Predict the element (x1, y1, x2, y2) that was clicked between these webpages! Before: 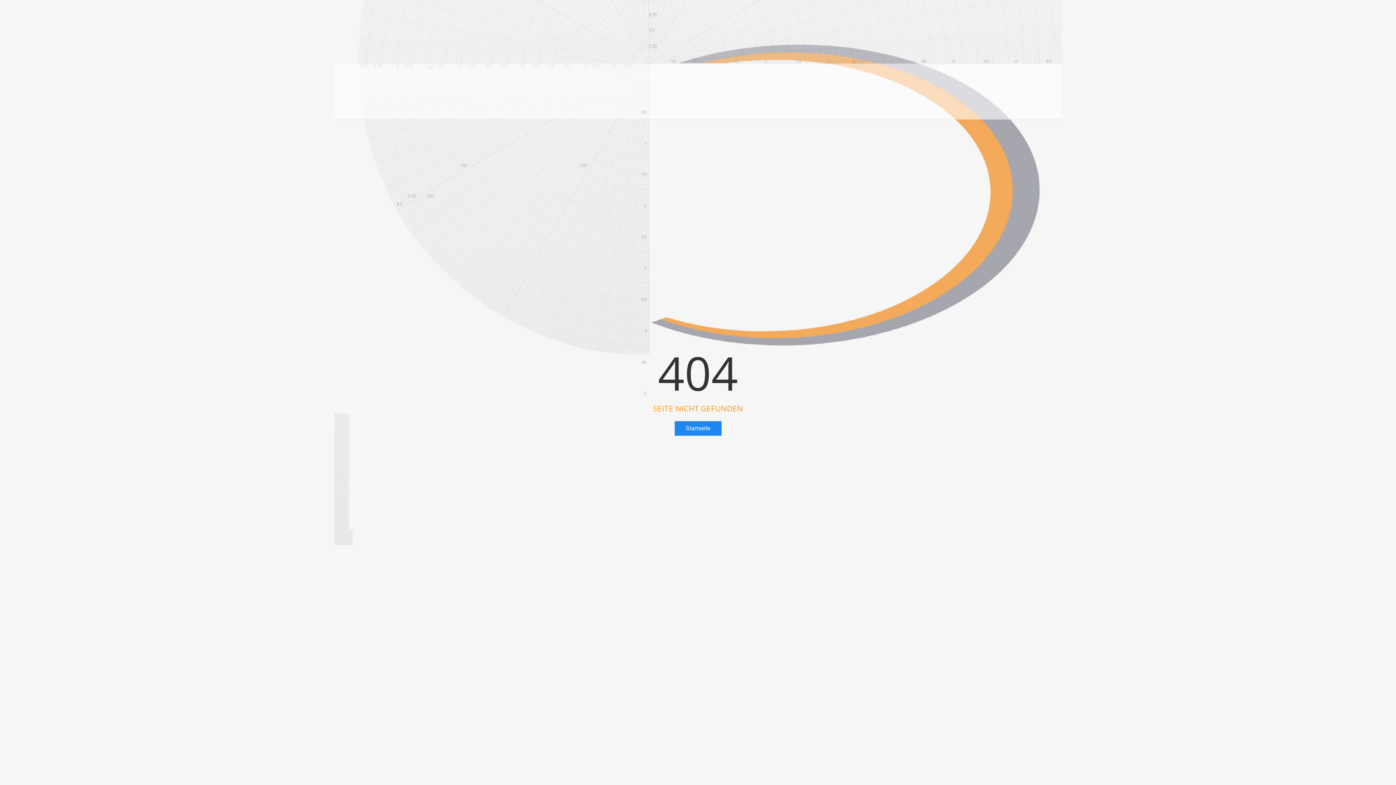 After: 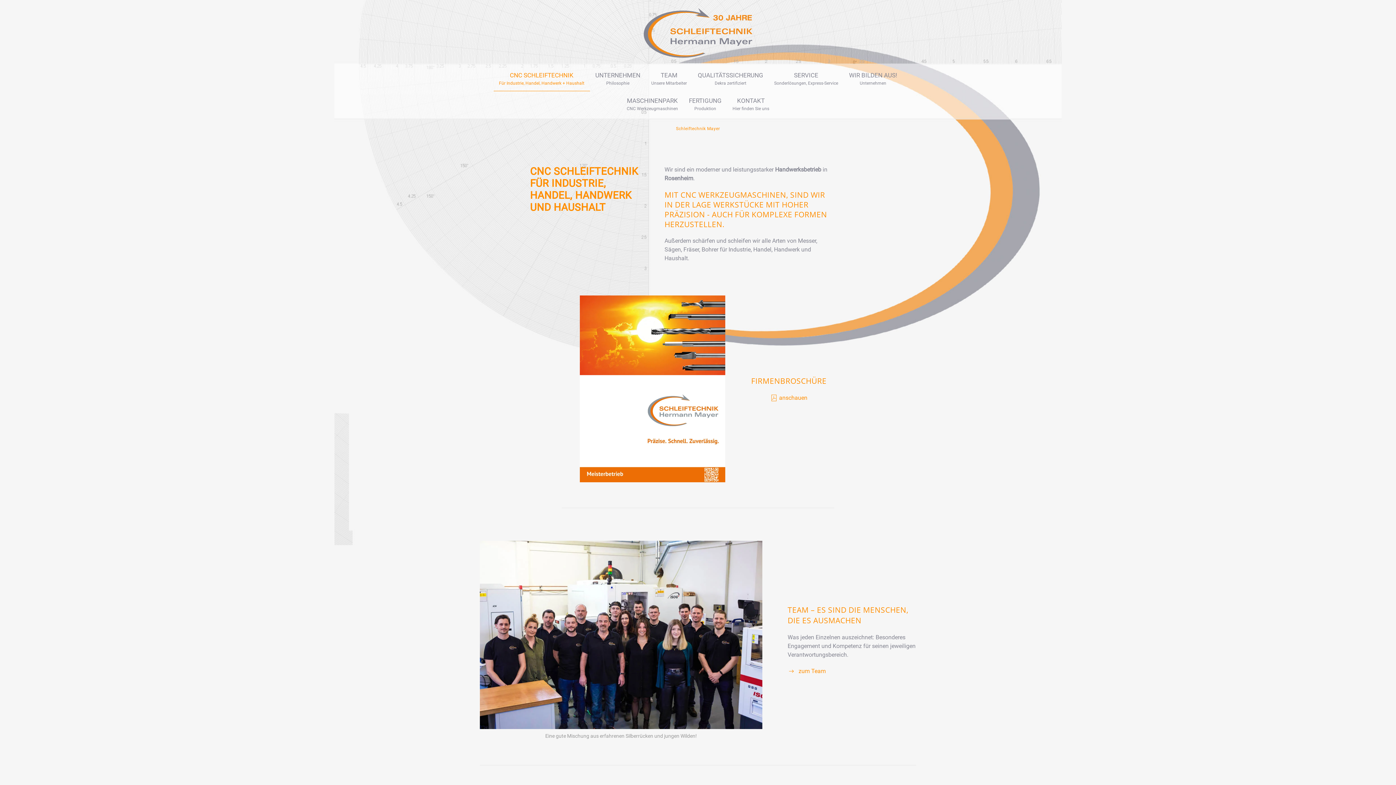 Action: bbox: (674, 421, 721, 435) label: Startseite